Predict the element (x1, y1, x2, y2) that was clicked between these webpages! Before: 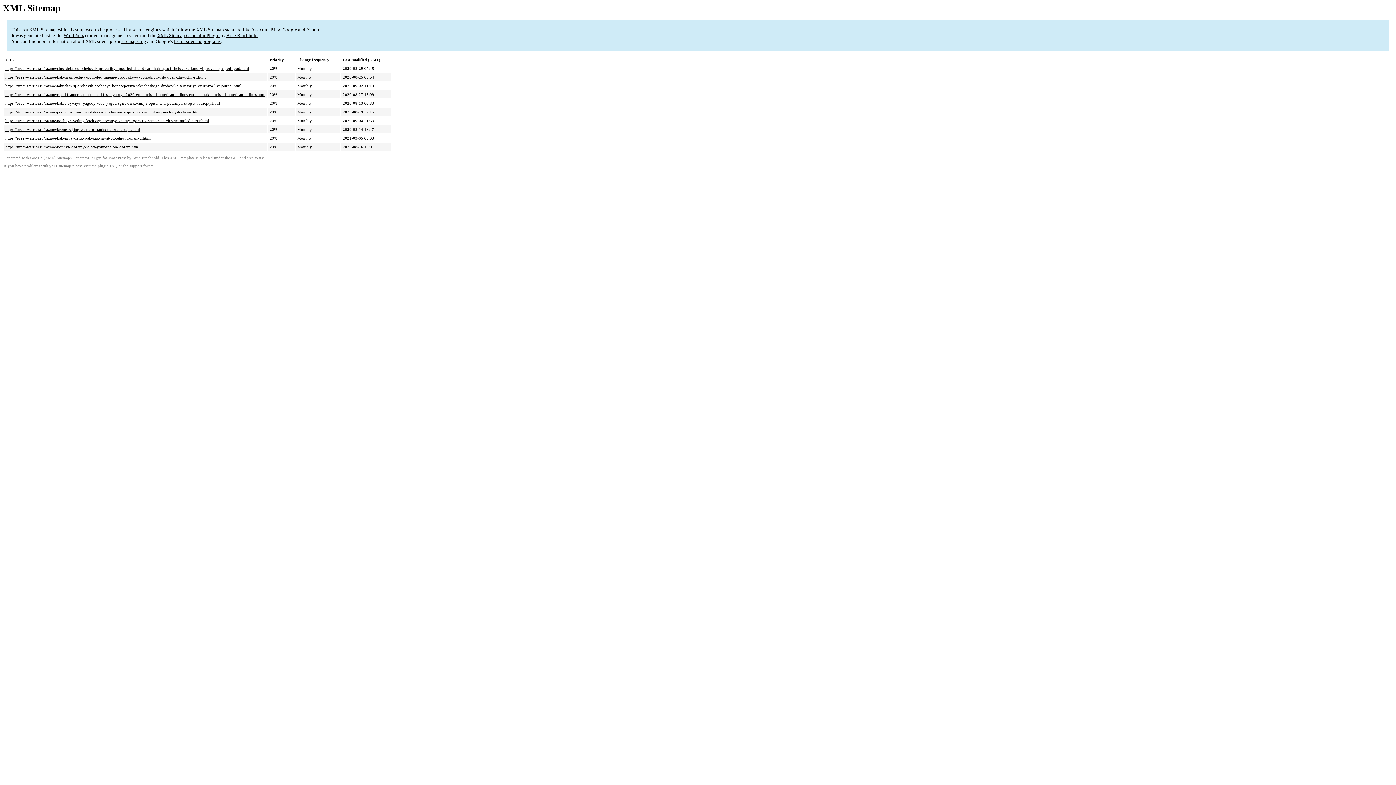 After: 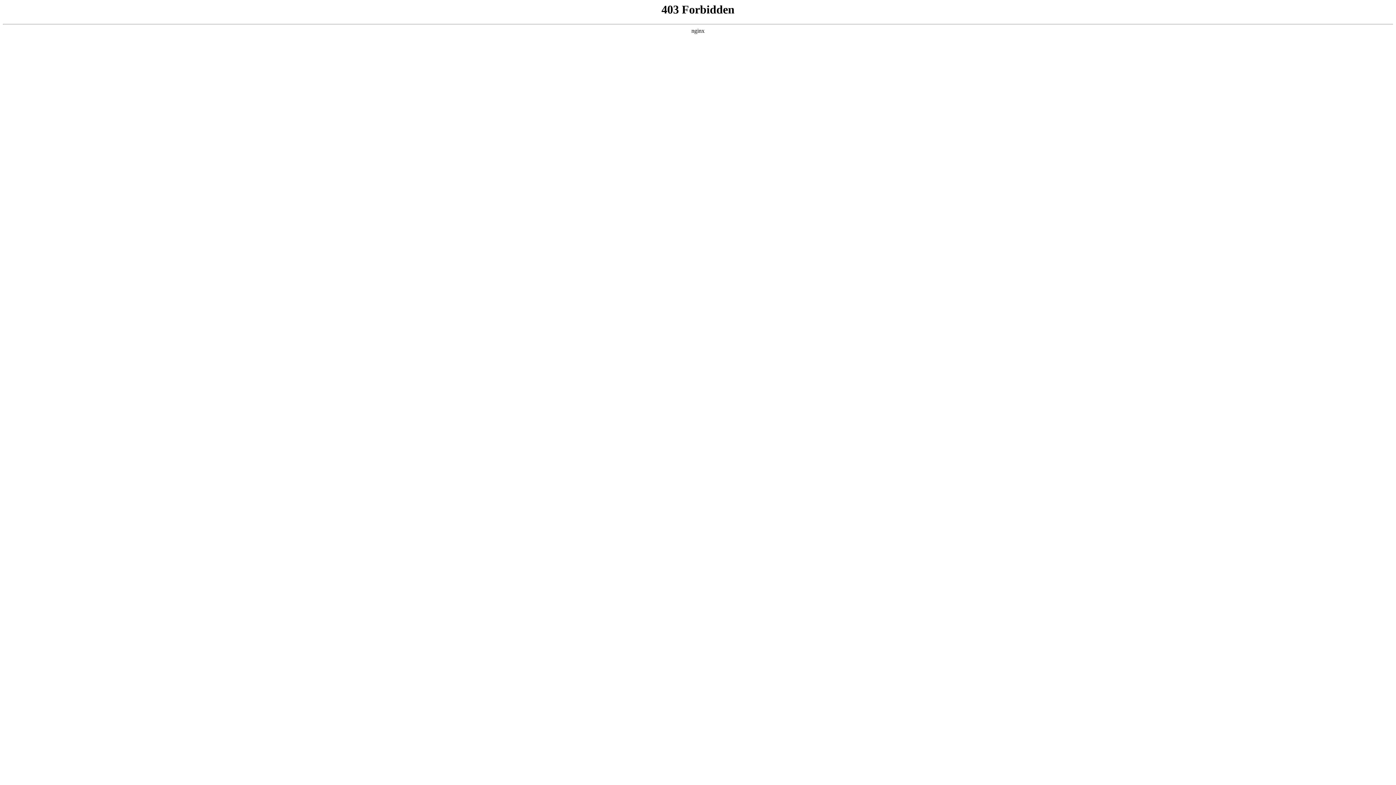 Action: label: support forum bbox: (129, 164, 153, 168)